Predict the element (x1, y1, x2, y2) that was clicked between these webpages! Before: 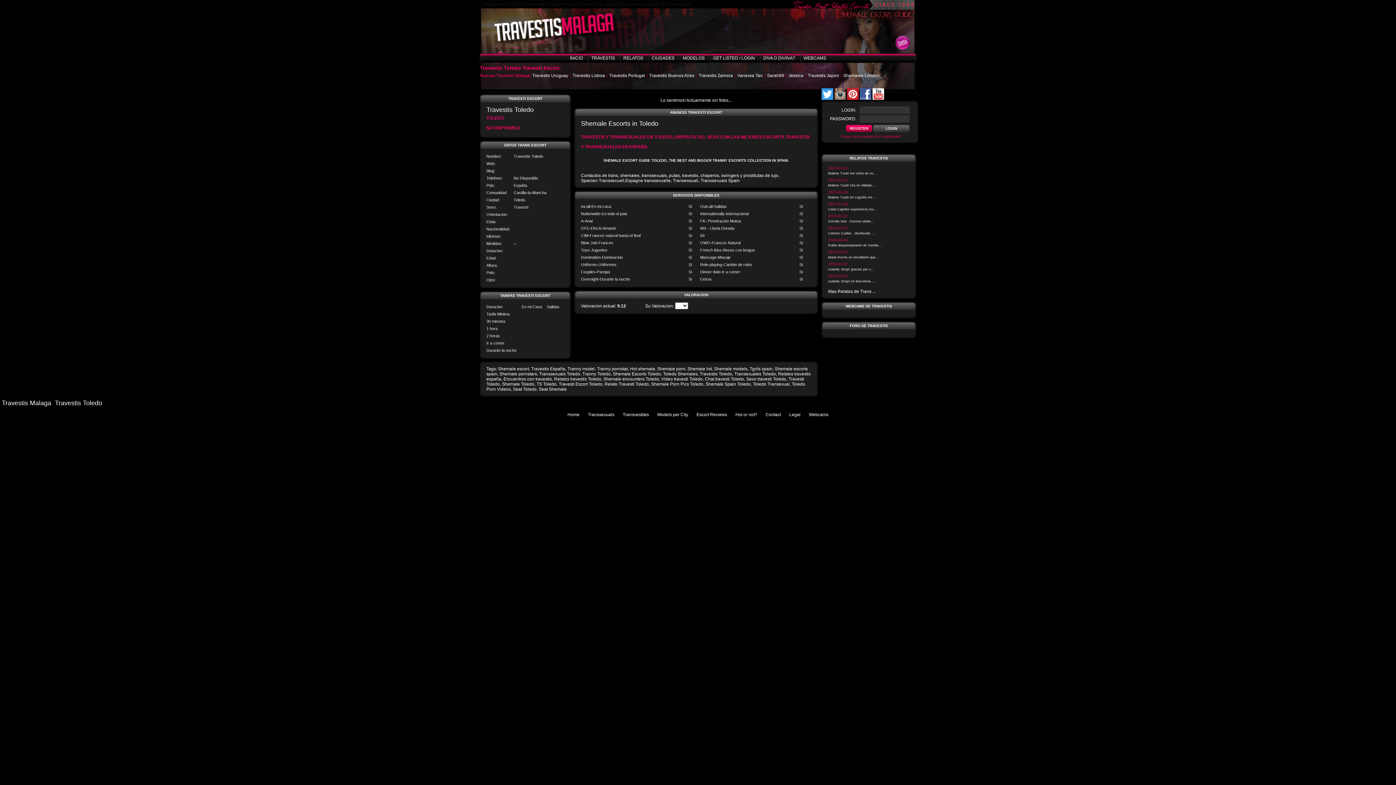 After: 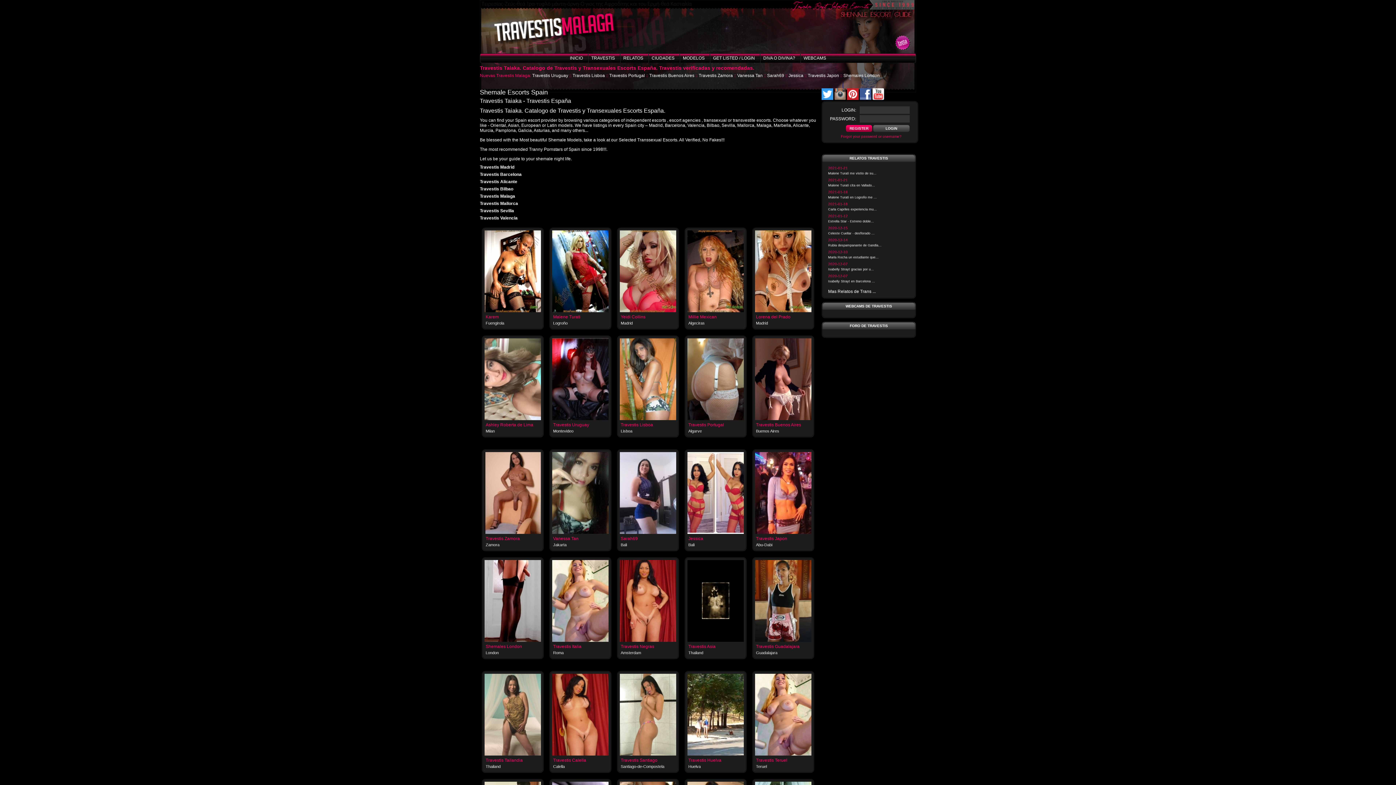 Action: bbox: (570, 55, 583, 60) label: INICIO